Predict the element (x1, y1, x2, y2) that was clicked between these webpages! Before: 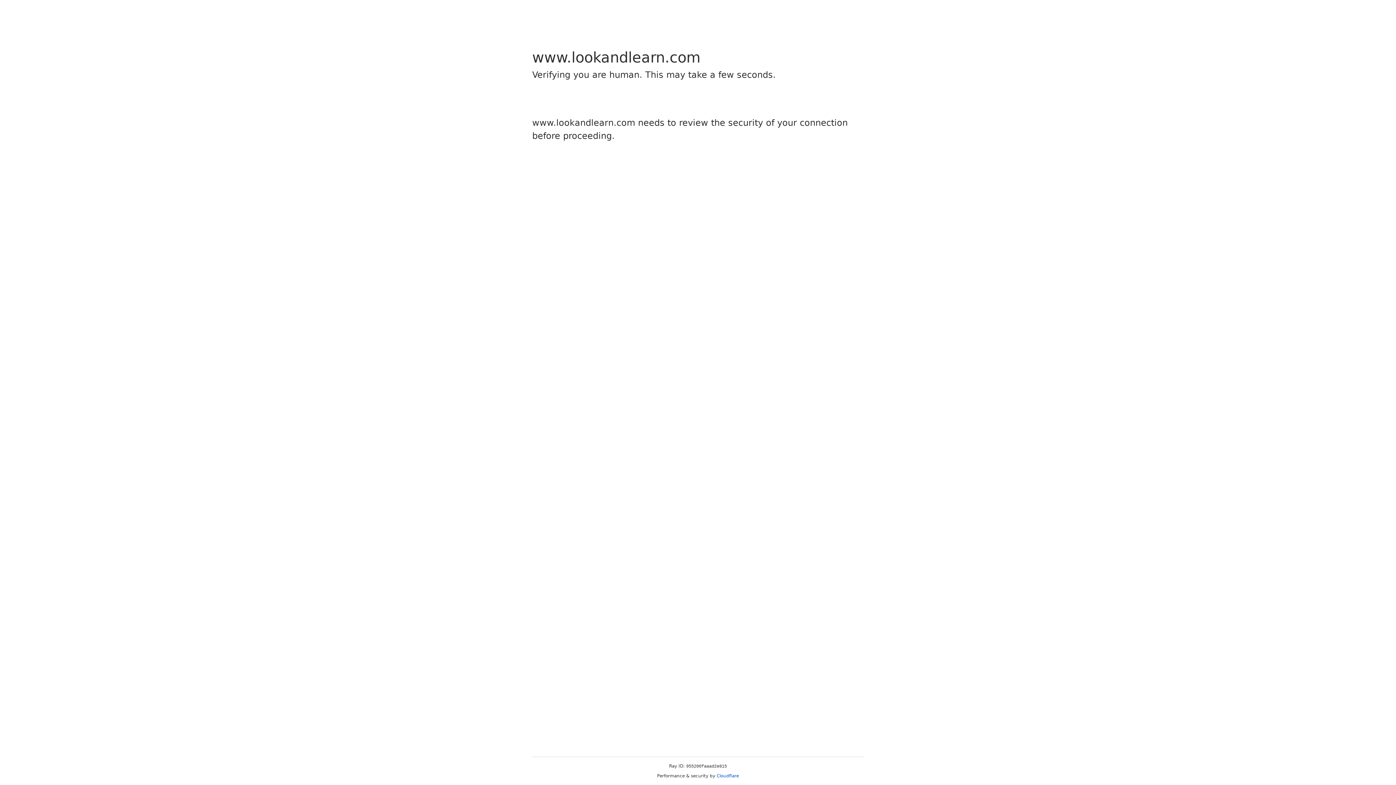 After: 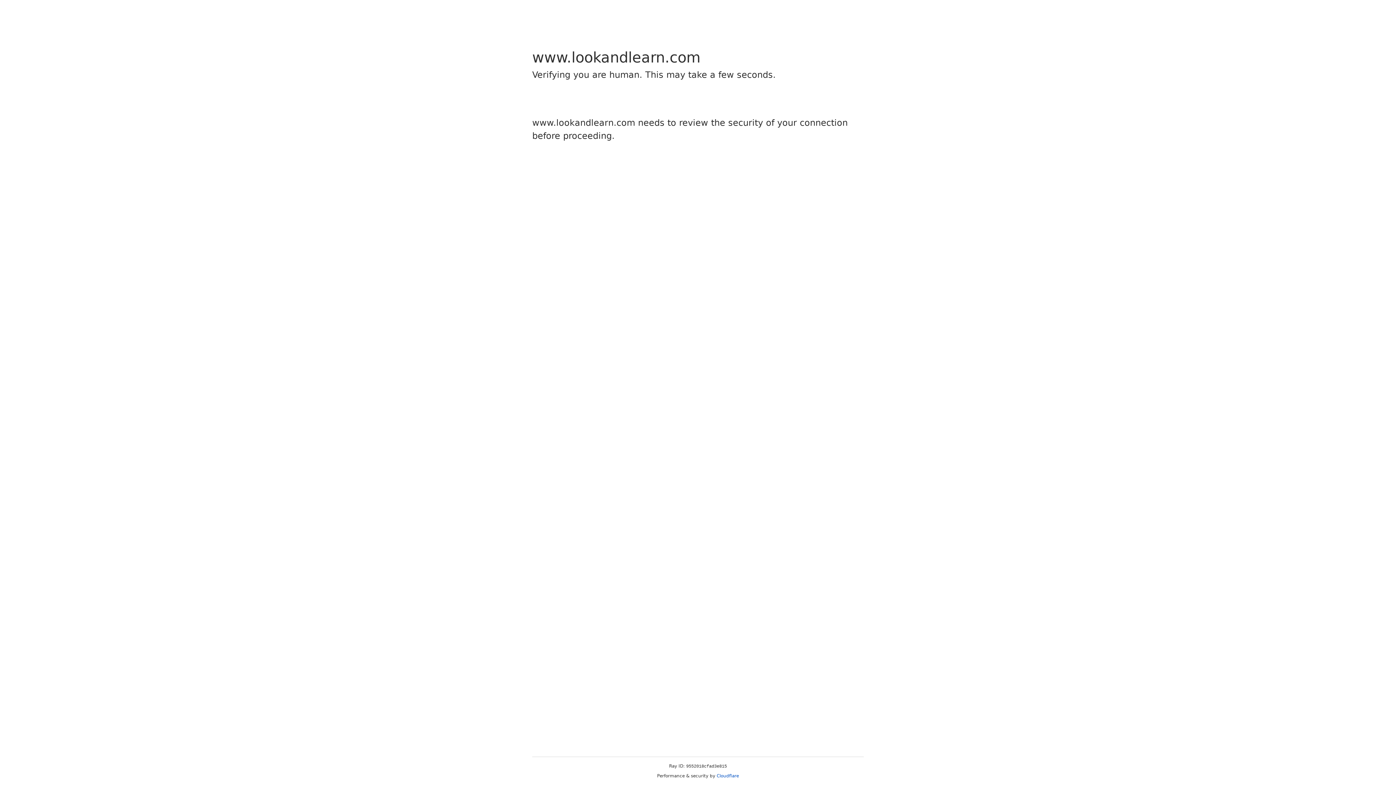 Action: label: Cloudflare bbox: (716, 773, 739, 778)